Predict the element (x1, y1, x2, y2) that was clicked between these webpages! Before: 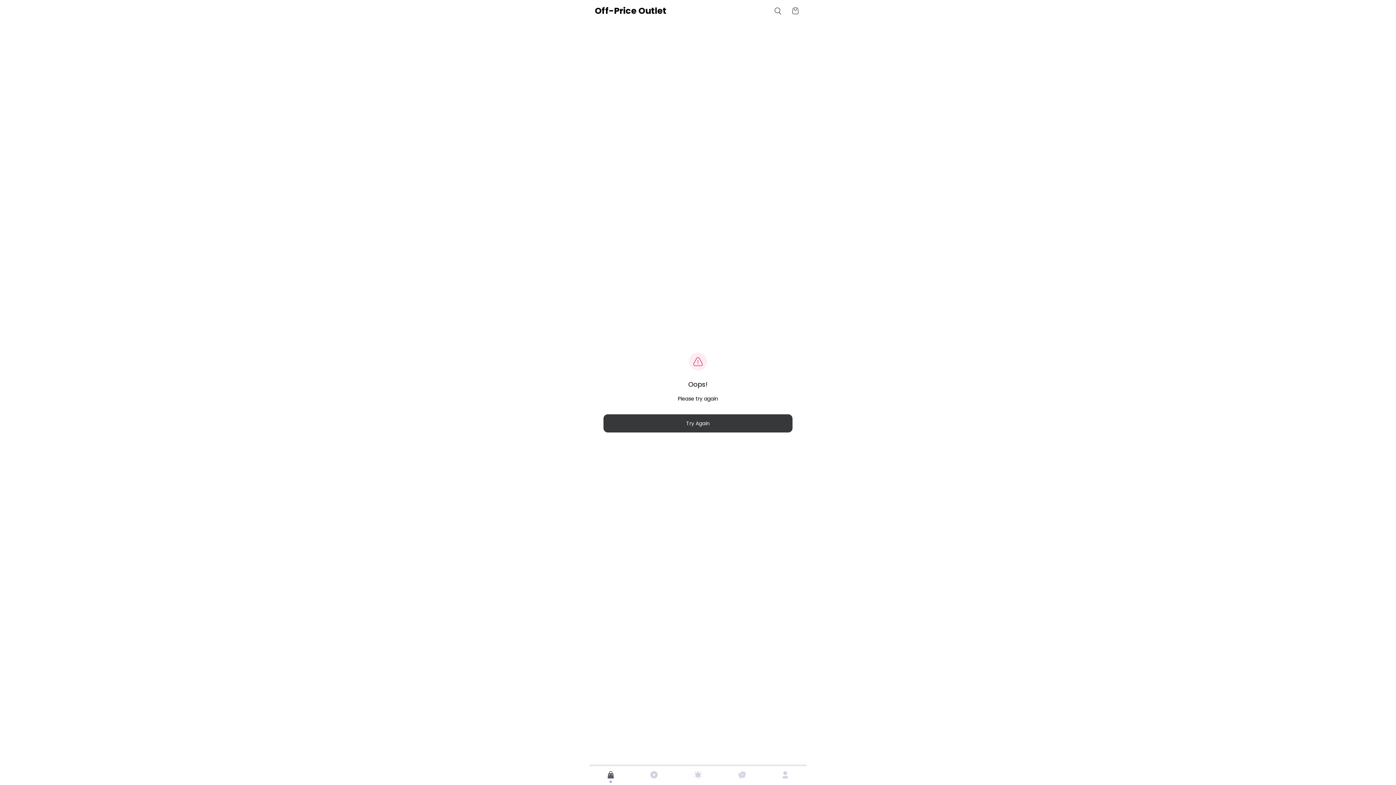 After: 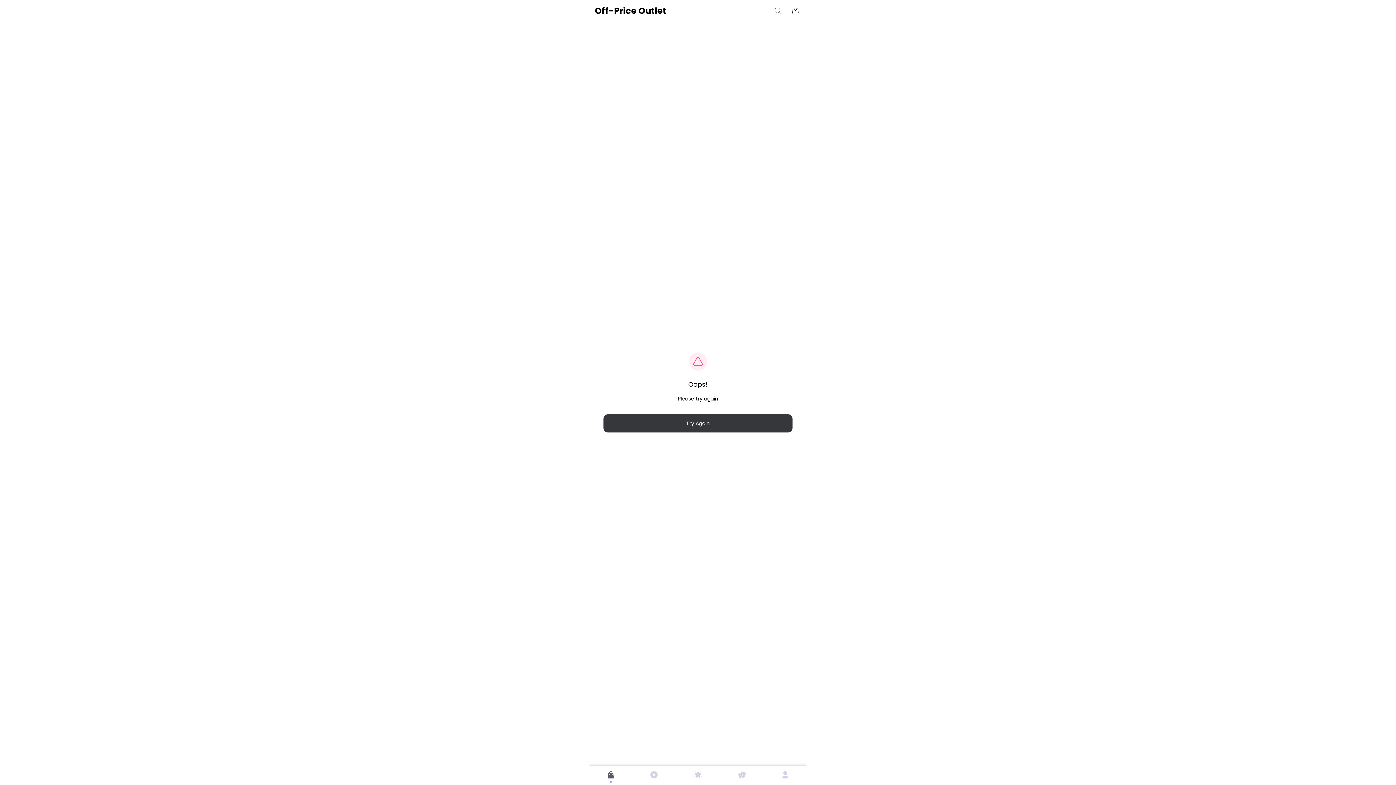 Action: bbox: (589, 764, 632, 783)